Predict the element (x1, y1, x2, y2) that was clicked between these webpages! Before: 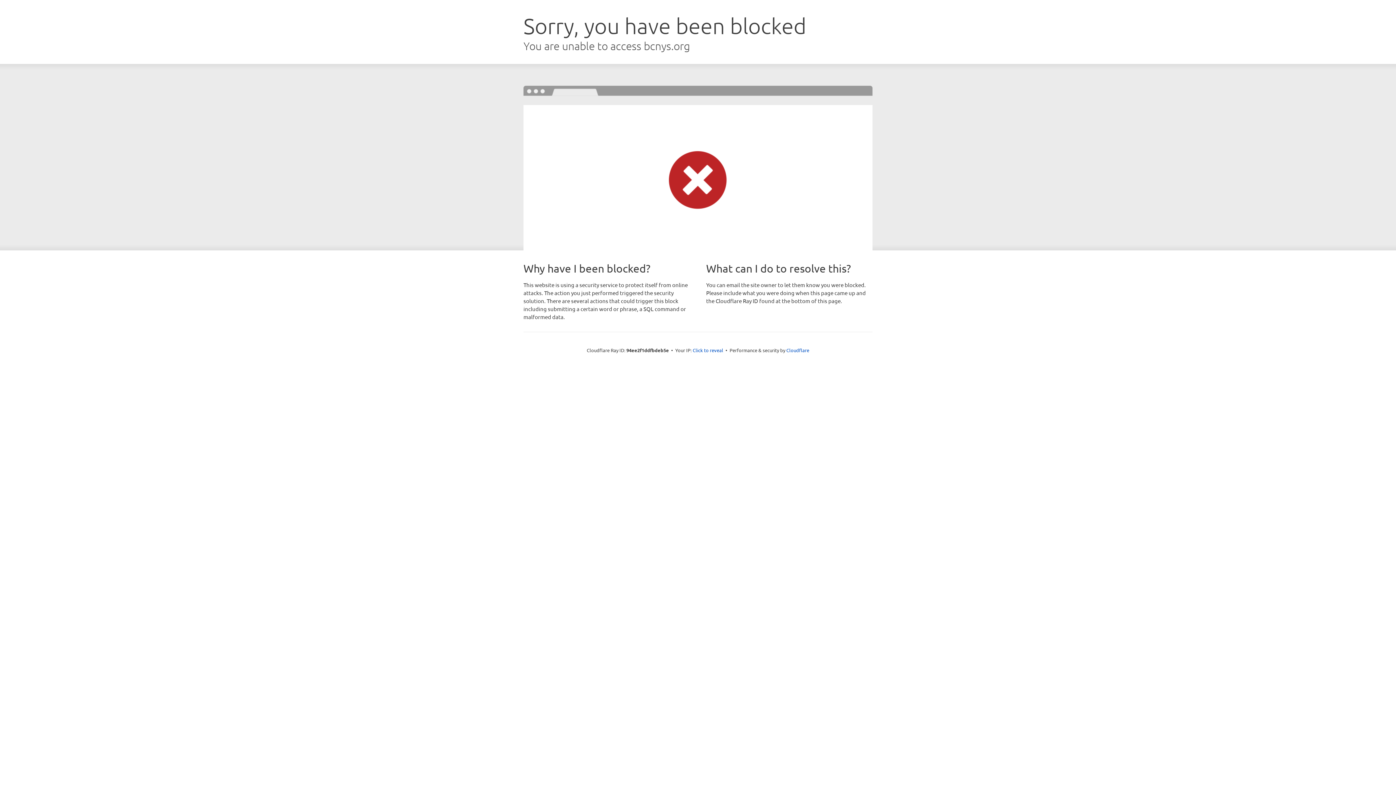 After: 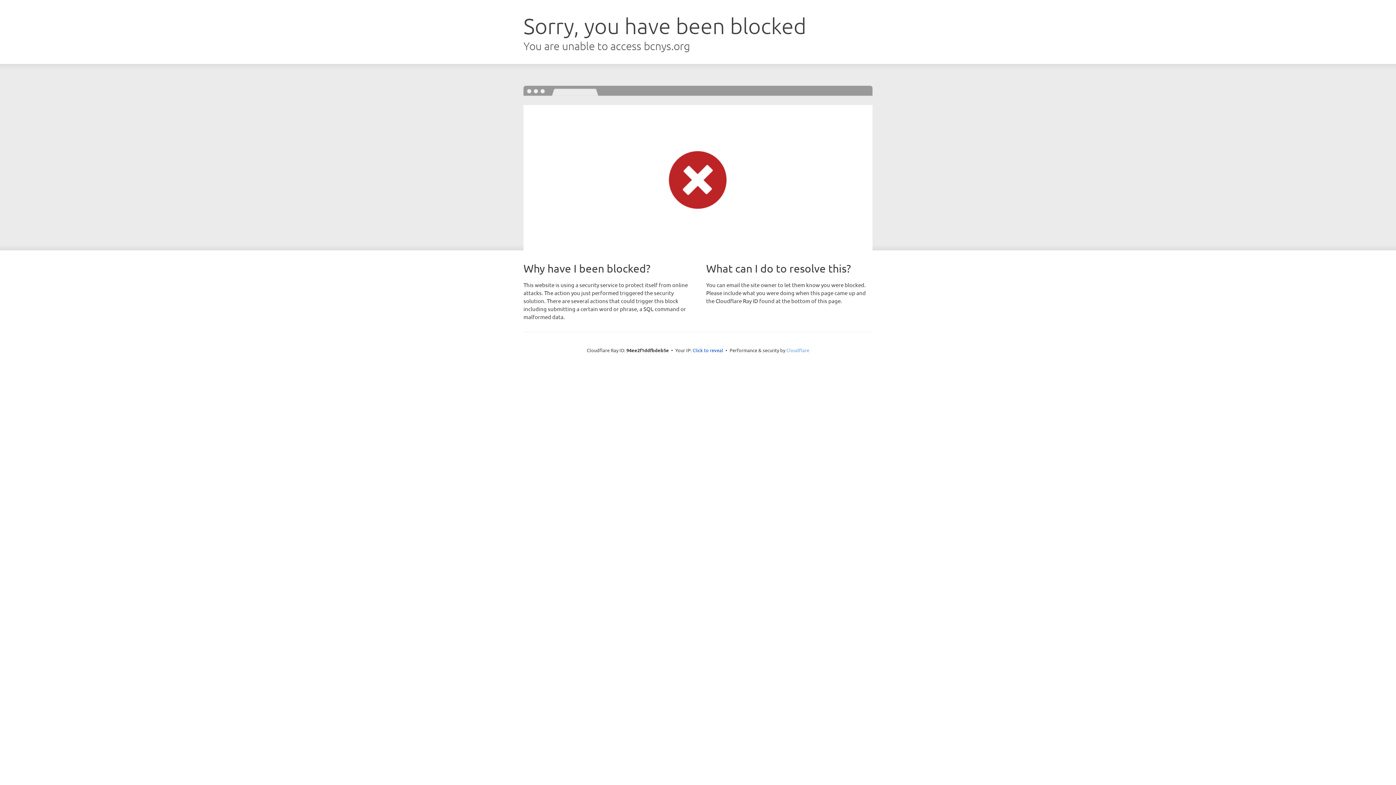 Action: label: Cloudflare bbox: (786, 347, 809, 353)